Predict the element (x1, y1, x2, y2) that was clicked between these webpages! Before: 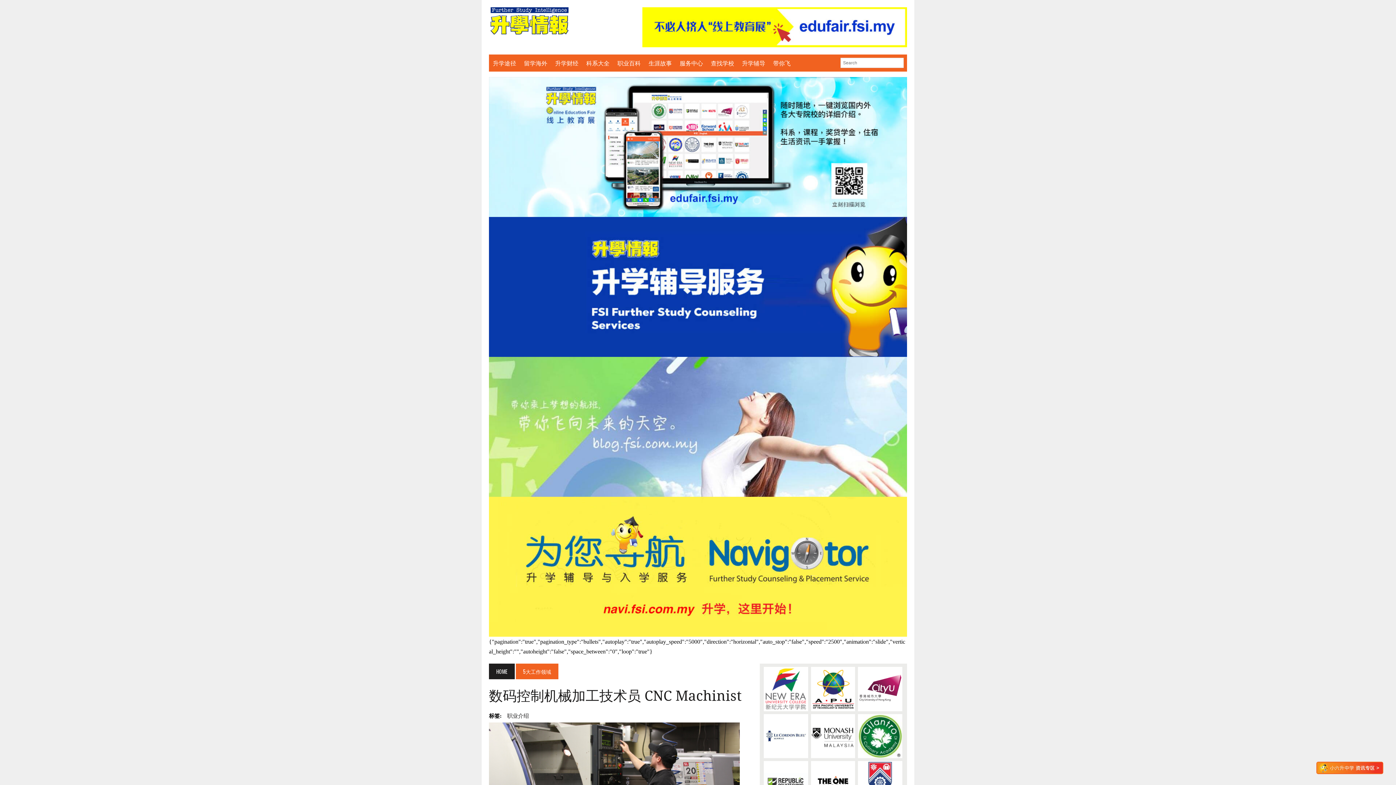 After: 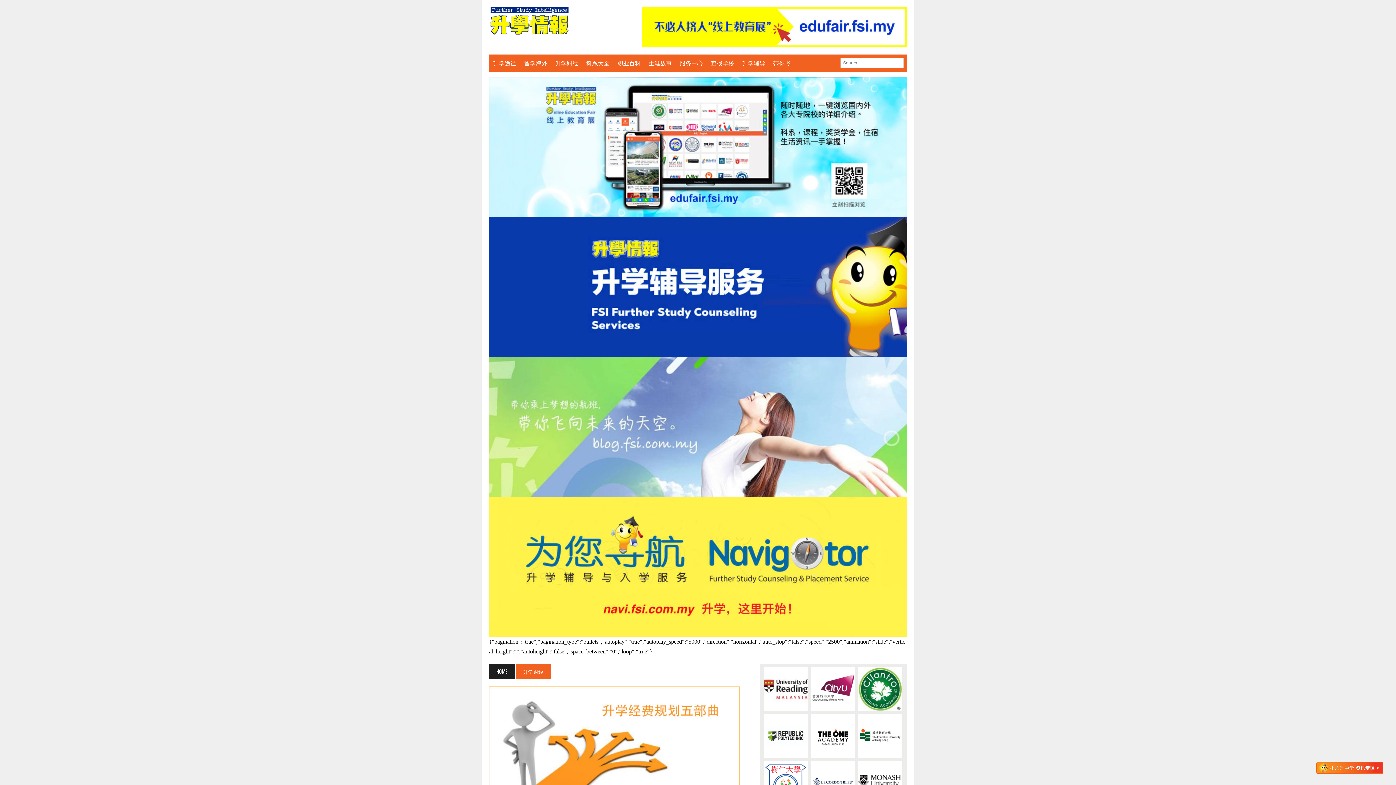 Action: bbox: (551, 58, 582, 68) label: 升学财经